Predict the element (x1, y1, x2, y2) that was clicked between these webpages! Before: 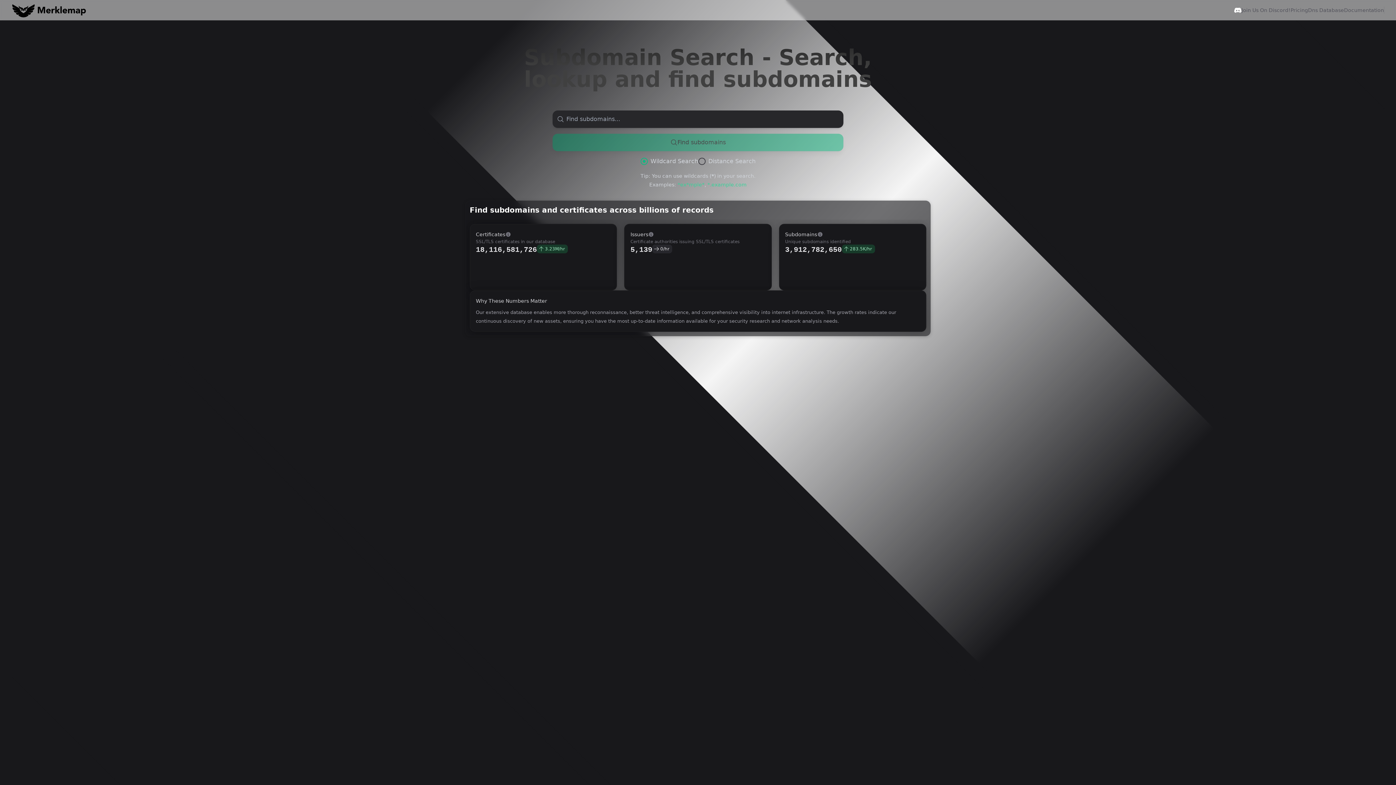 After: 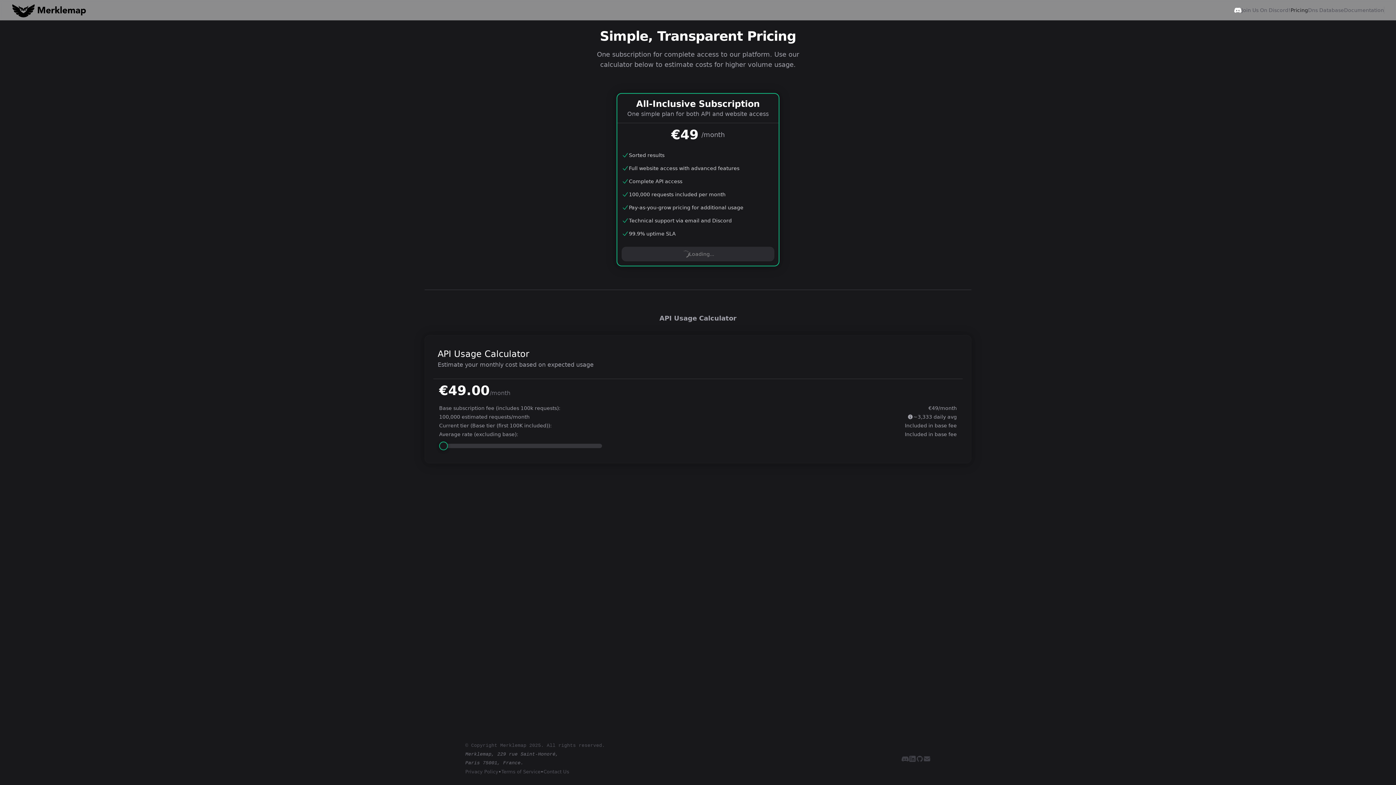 Action: bbox: (1290, 7, 1308, 13) label: Pricing